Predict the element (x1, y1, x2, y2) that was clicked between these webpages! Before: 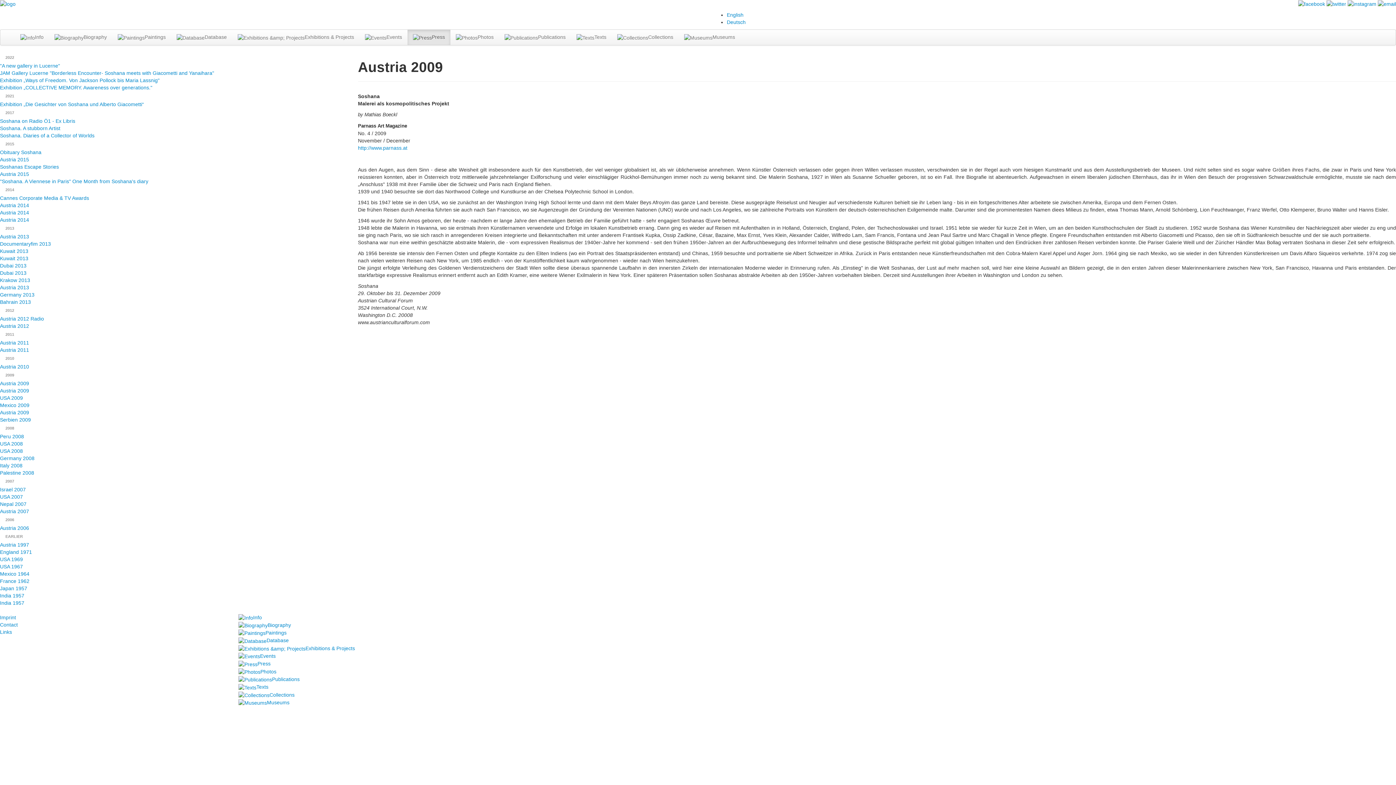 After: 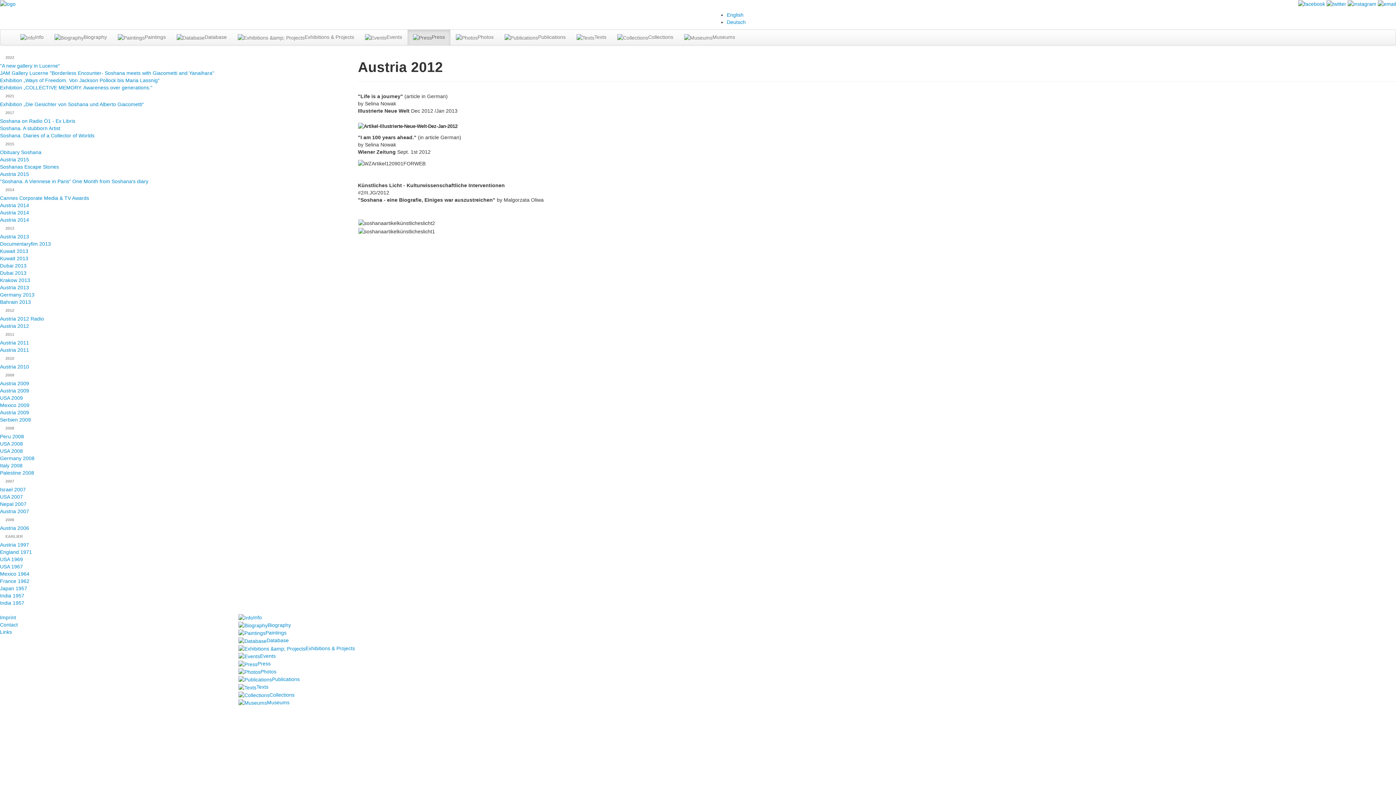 Action: bbox: (0, 322, 322, 329) label: Austria 2012